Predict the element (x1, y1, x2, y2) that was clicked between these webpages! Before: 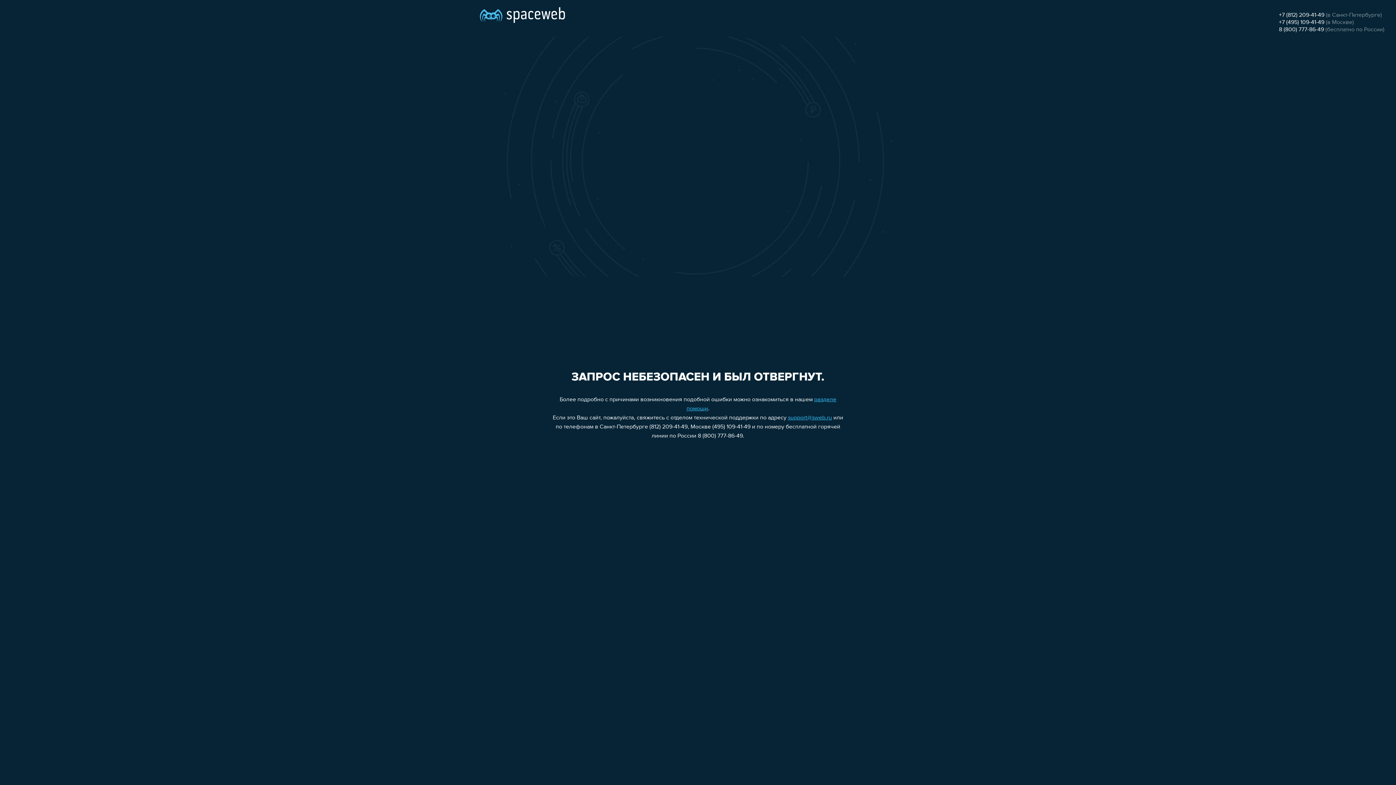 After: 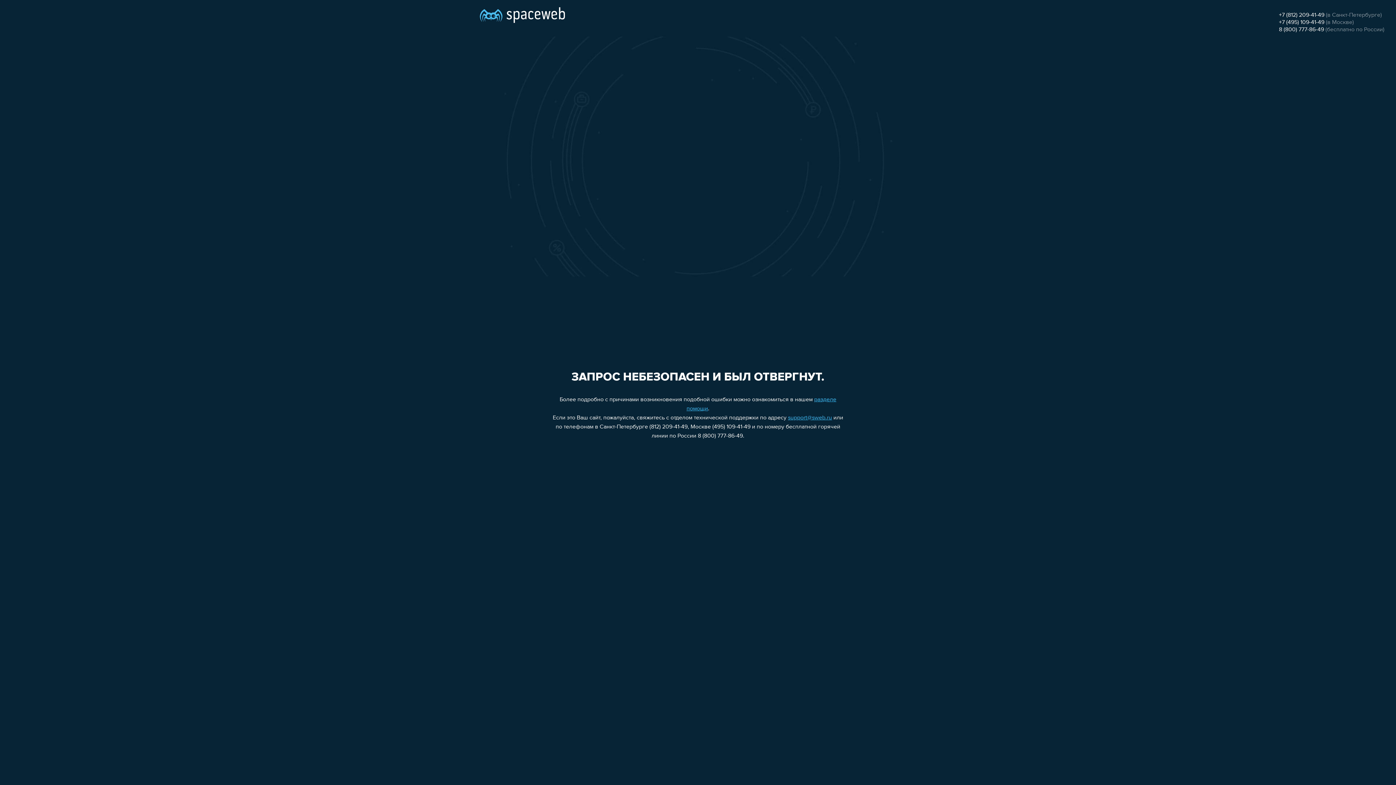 Action: bbox: (1279, 19, 1324, 25) label: +7 (495) 109-41-49